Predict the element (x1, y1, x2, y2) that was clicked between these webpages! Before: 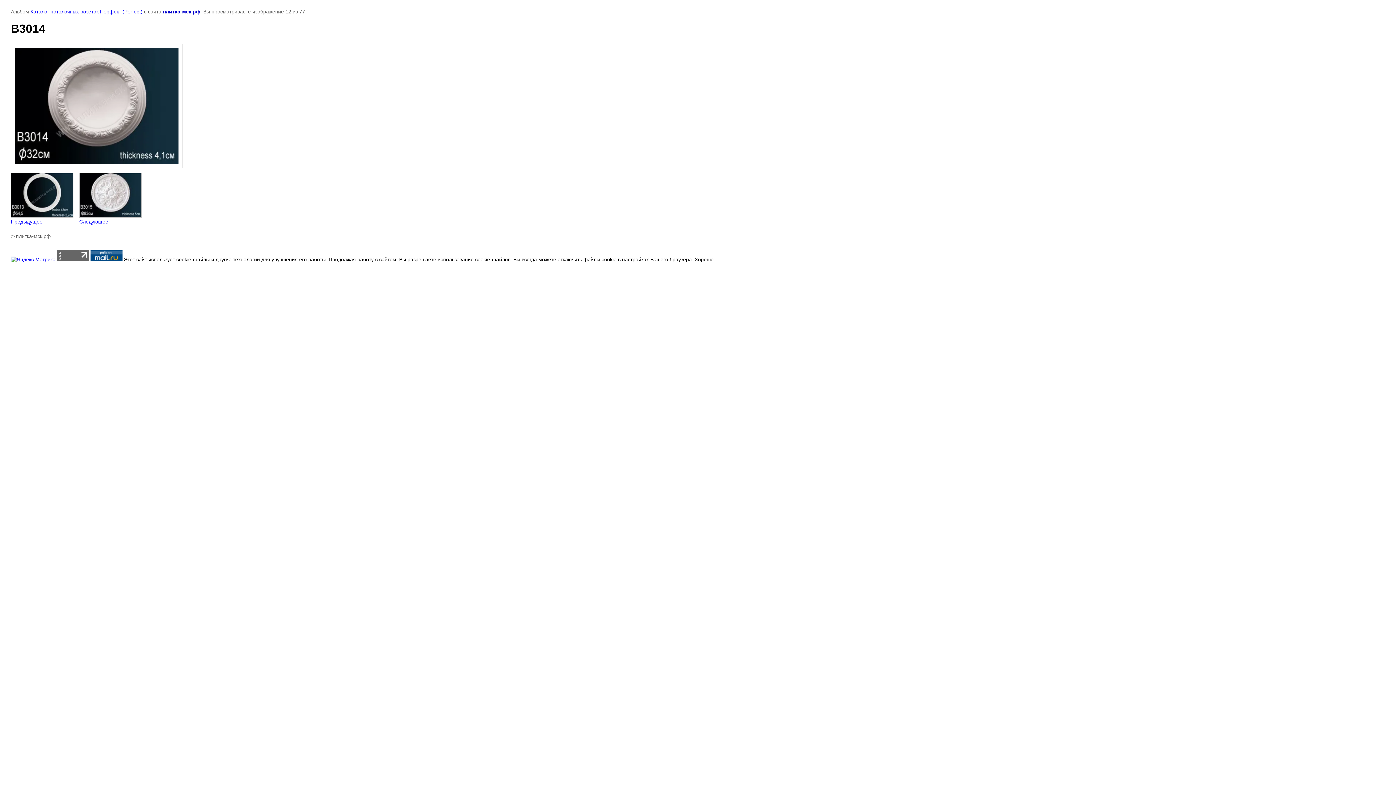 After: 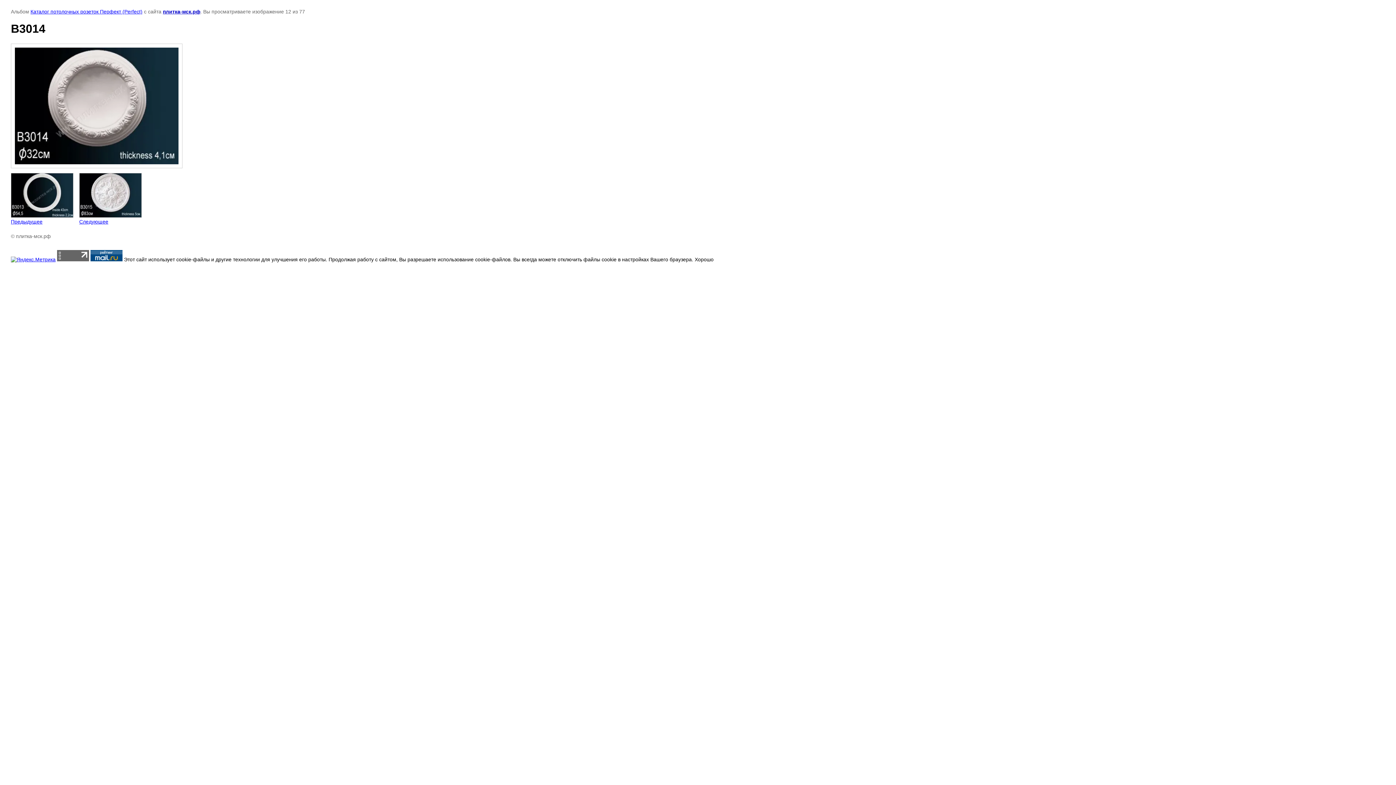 Action: bbox: (10, 256, 55, 262)